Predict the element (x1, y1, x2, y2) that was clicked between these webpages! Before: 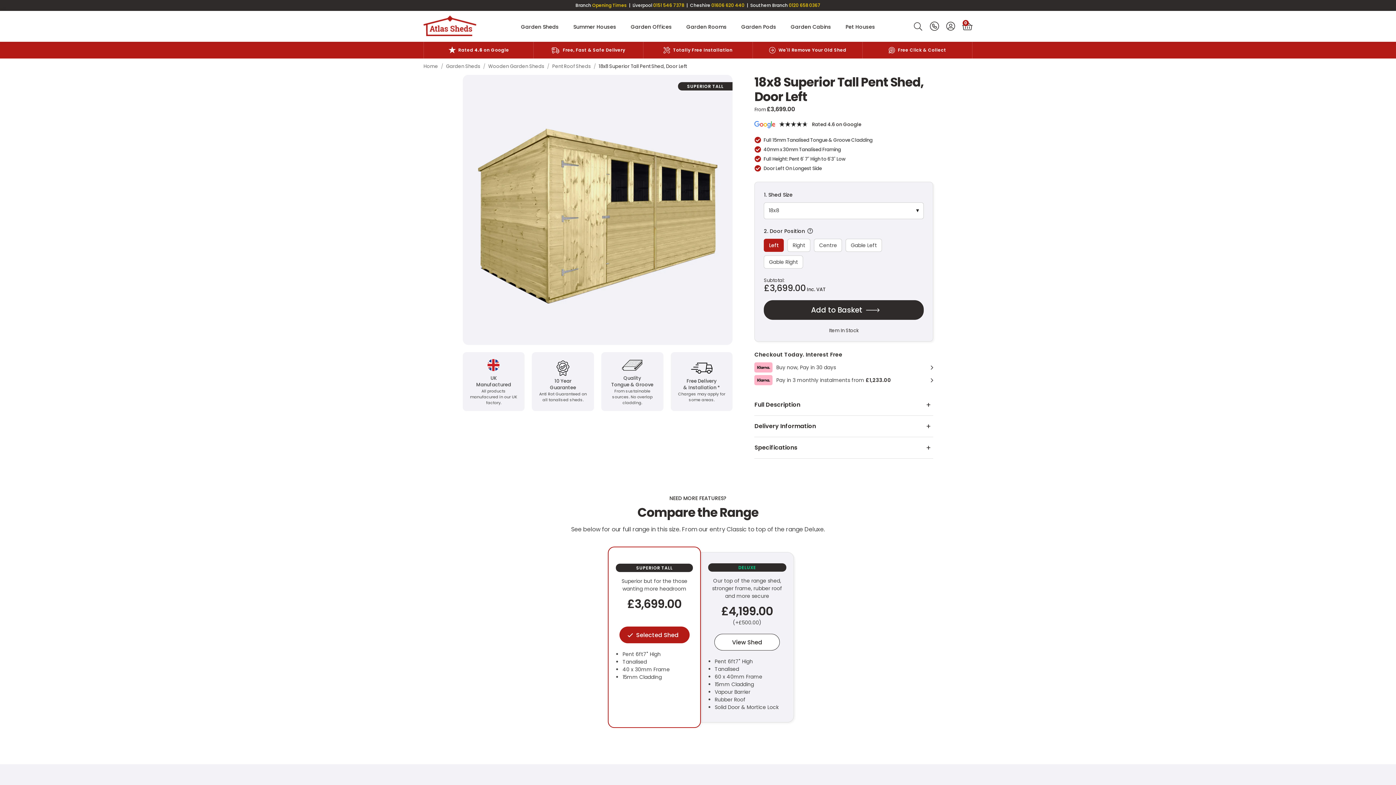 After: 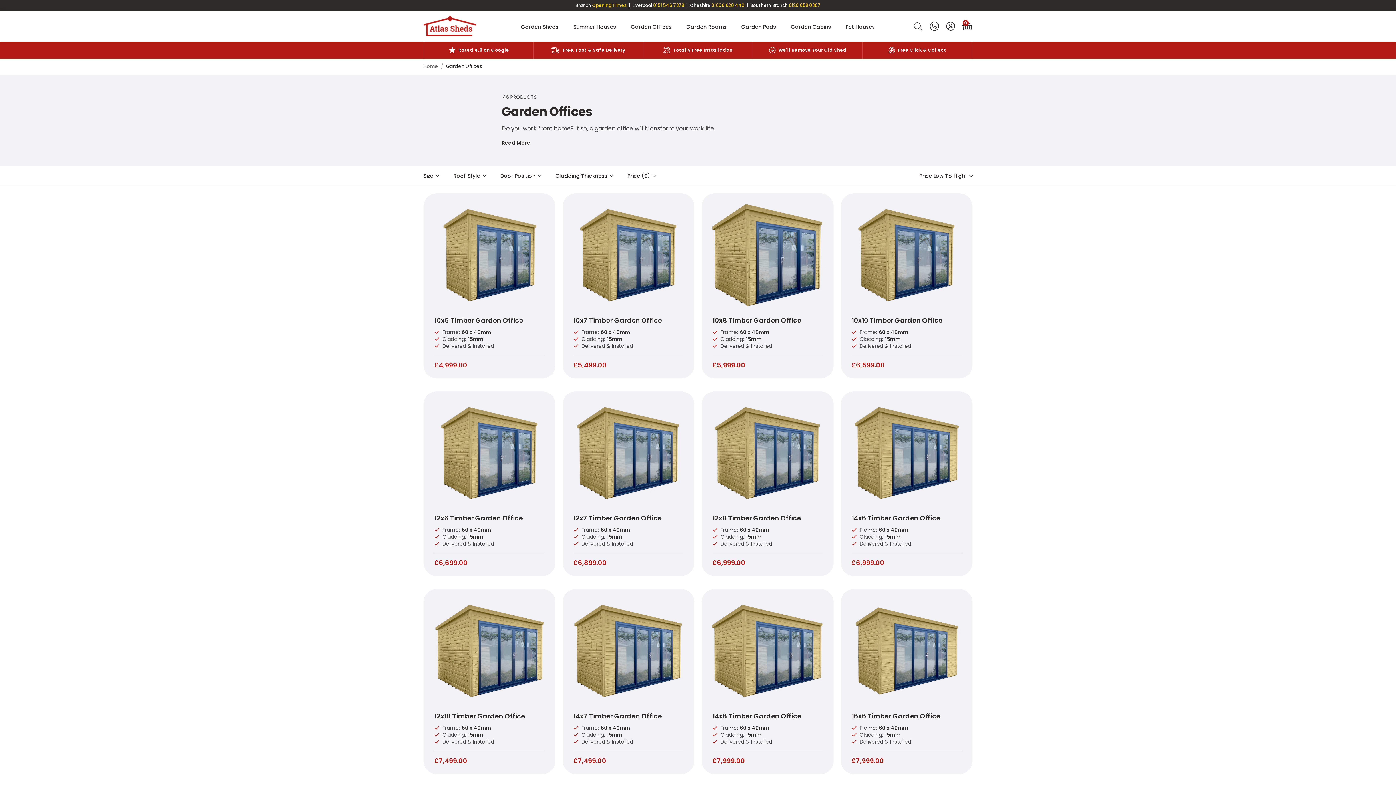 Action: bbox: (623, 10, 679, 41) label: Garden Offices